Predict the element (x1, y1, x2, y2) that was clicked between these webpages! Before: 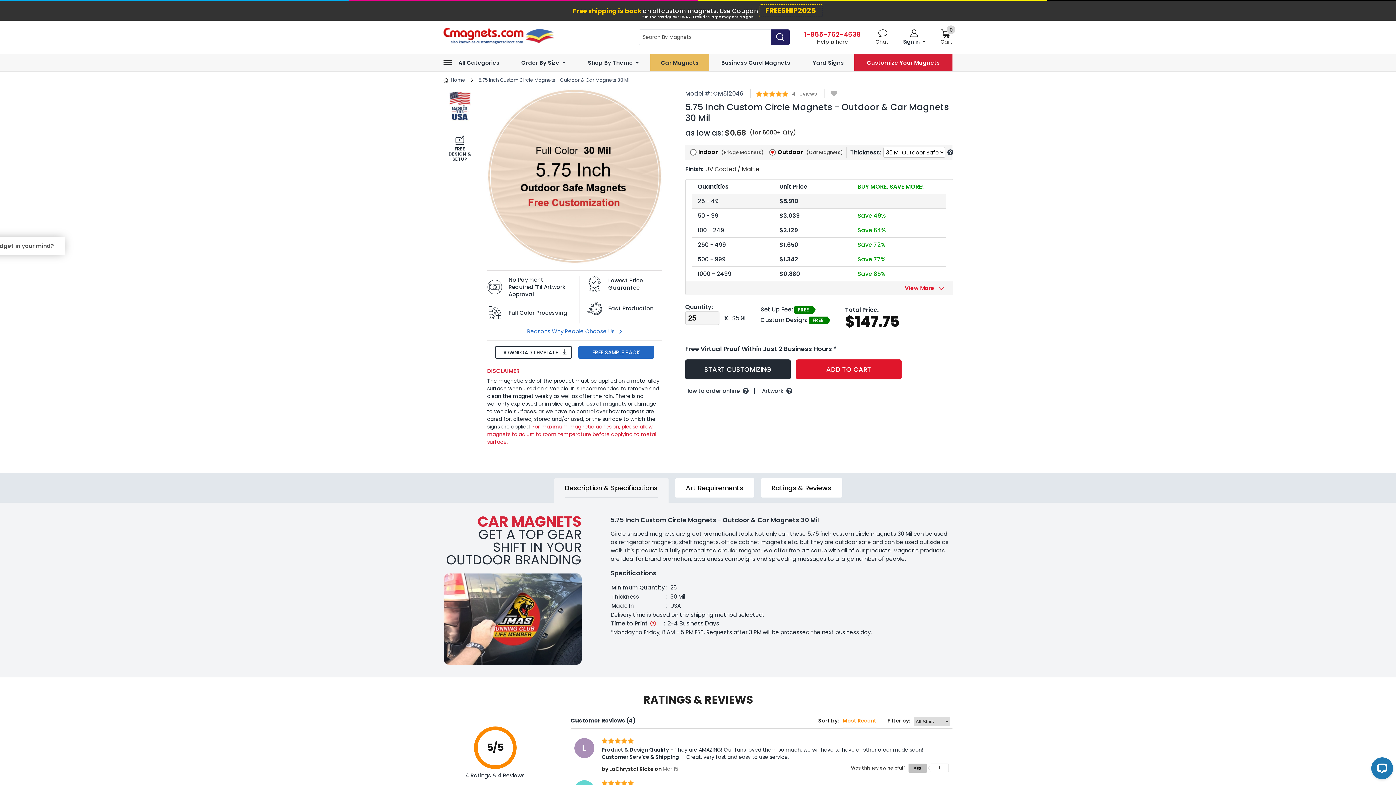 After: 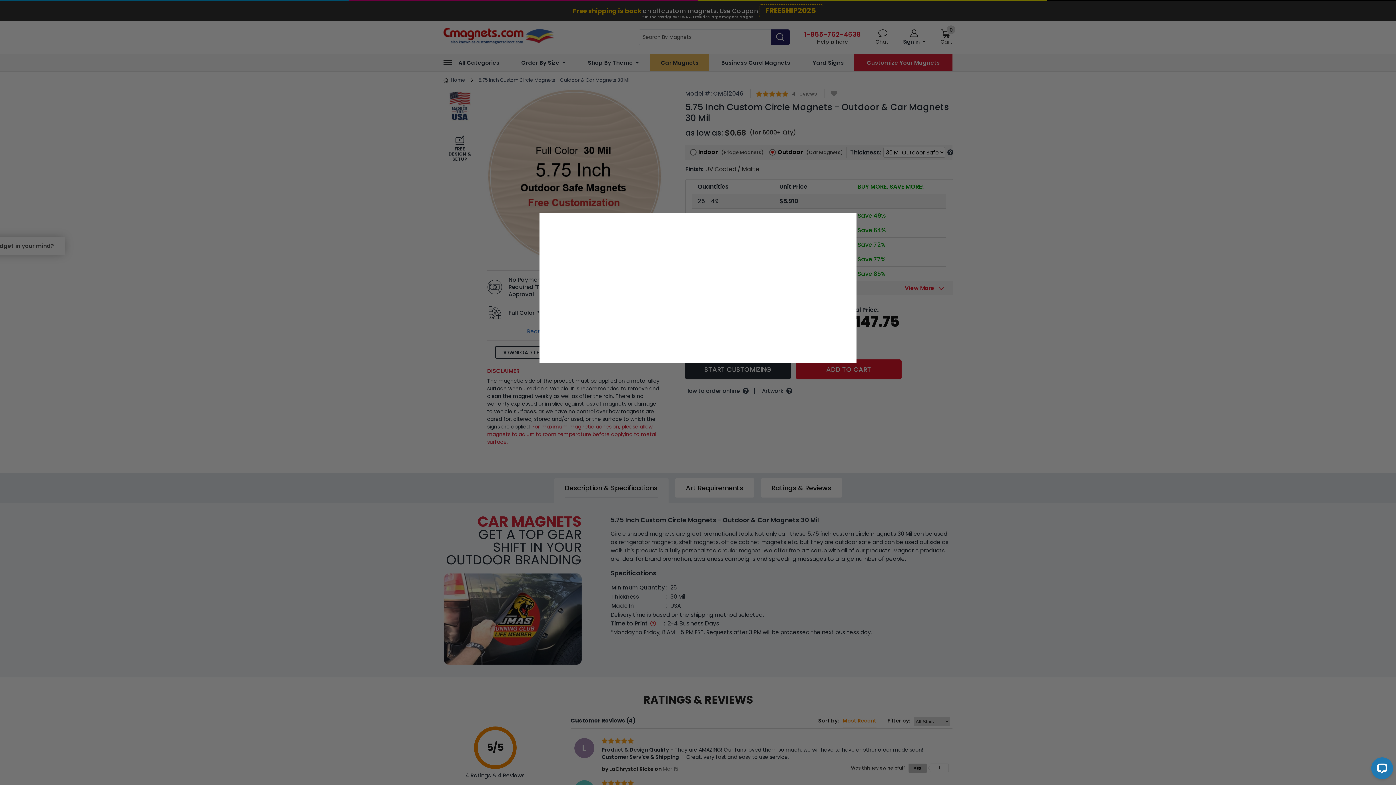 Action: label: Reasons Why People Choose Us bbox: (527, 327, 622, 335)